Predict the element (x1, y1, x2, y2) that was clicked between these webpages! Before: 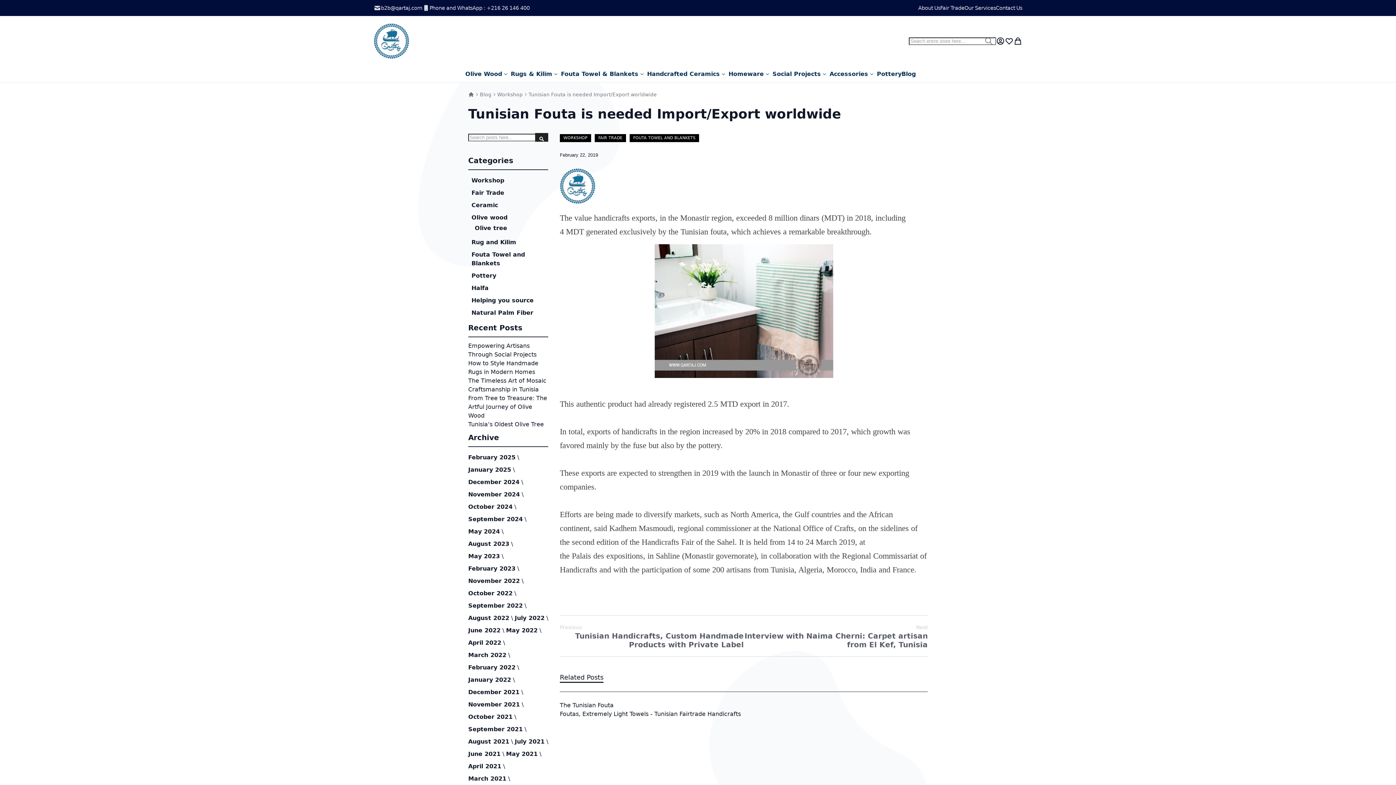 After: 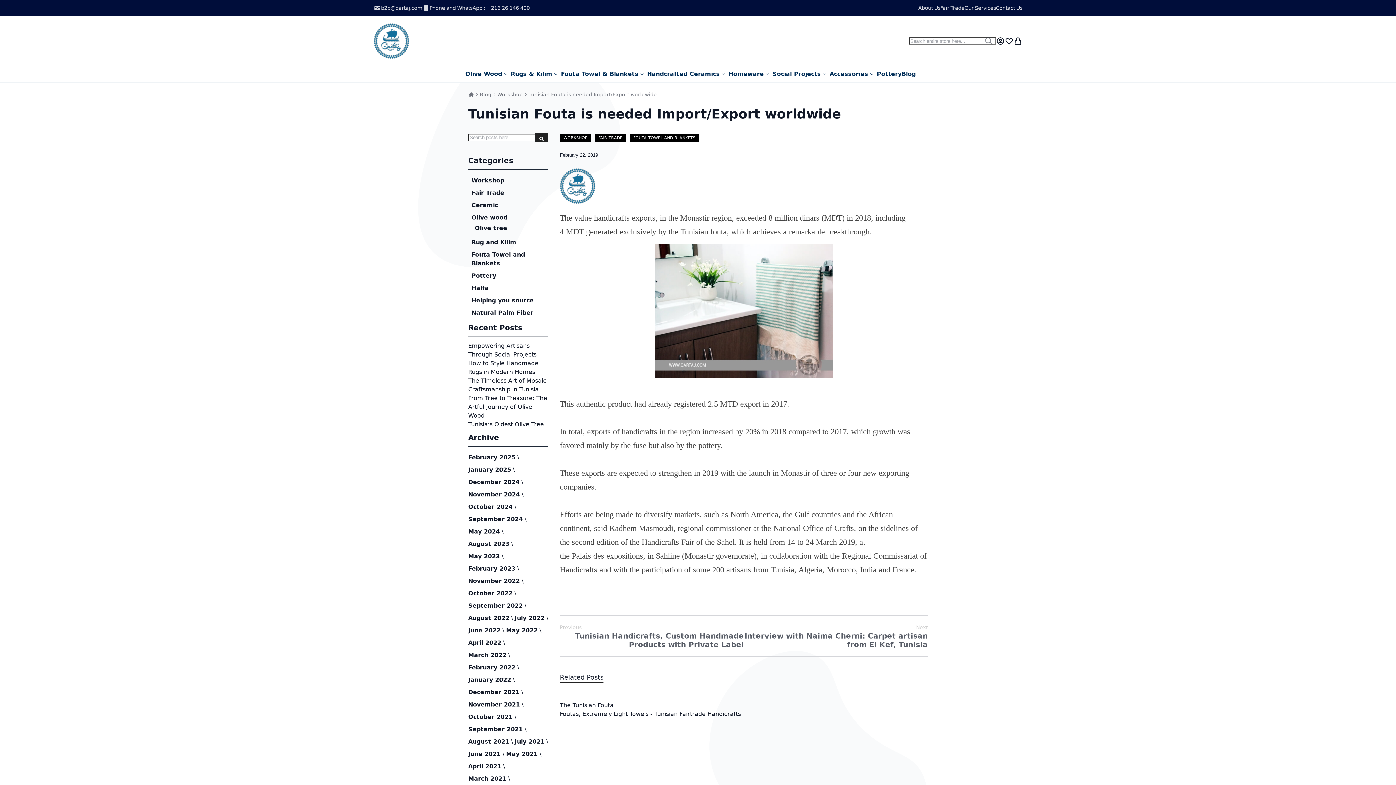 Action: label: Search bbox: (535, 133, 548, 141)